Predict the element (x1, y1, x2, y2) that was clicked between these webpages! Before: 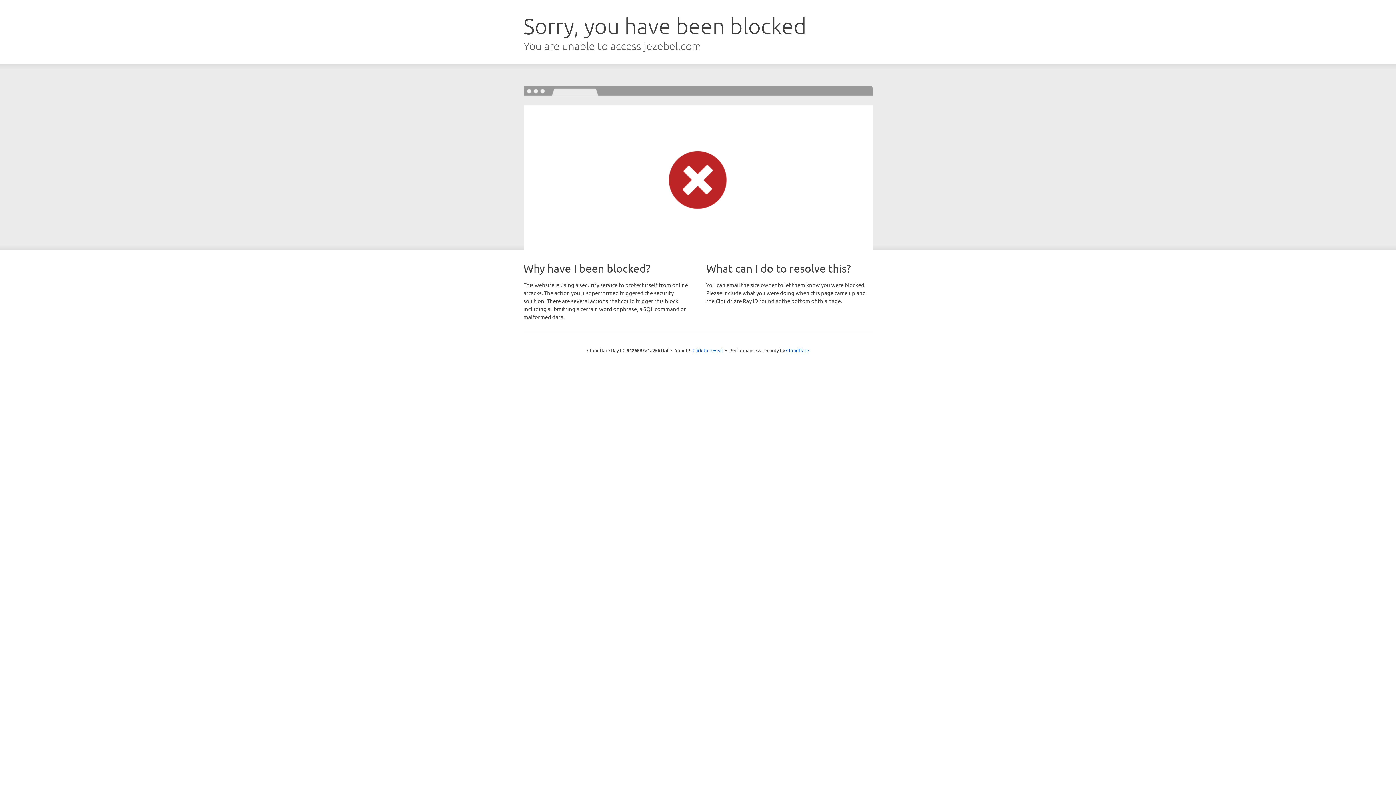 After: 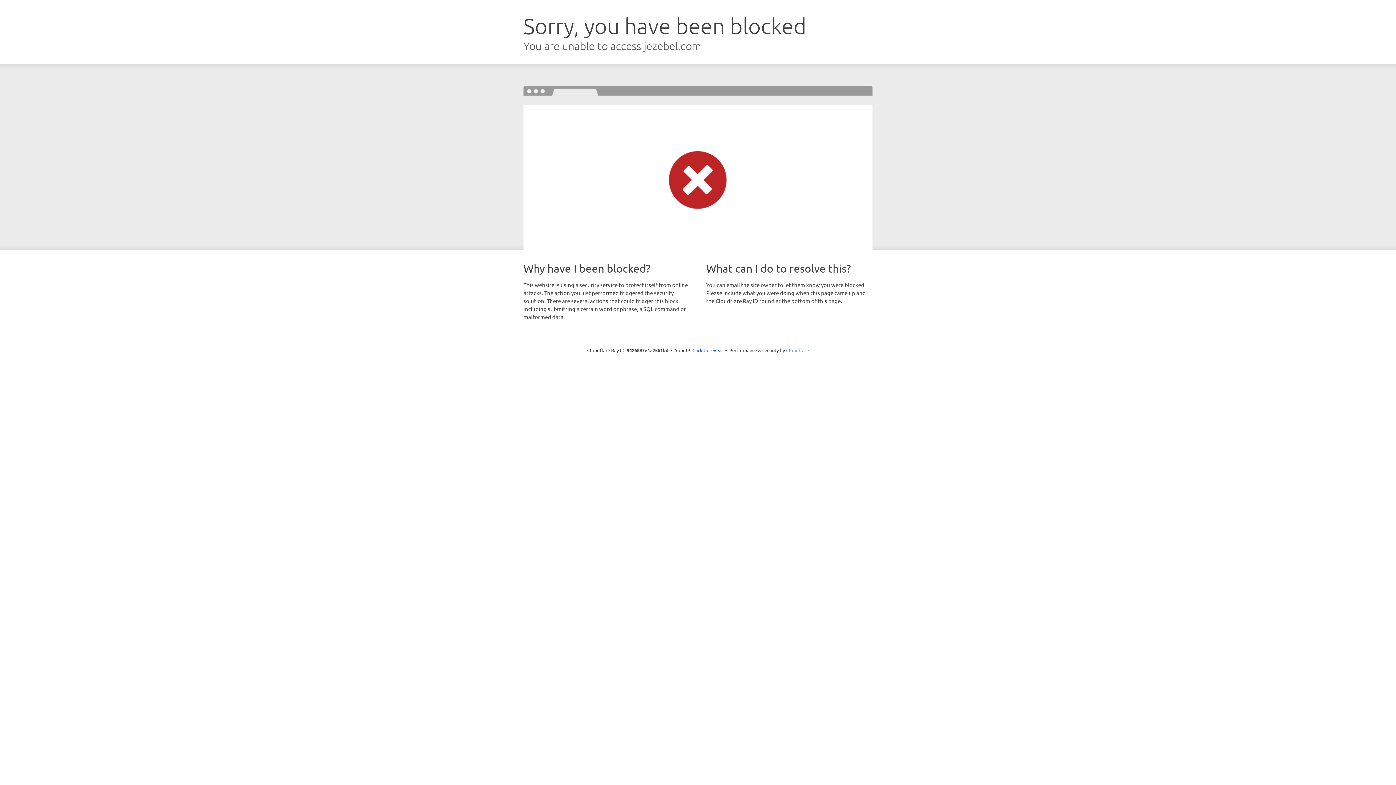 Action: label: Cloudflare bbox: (786, 347, 809, 353)